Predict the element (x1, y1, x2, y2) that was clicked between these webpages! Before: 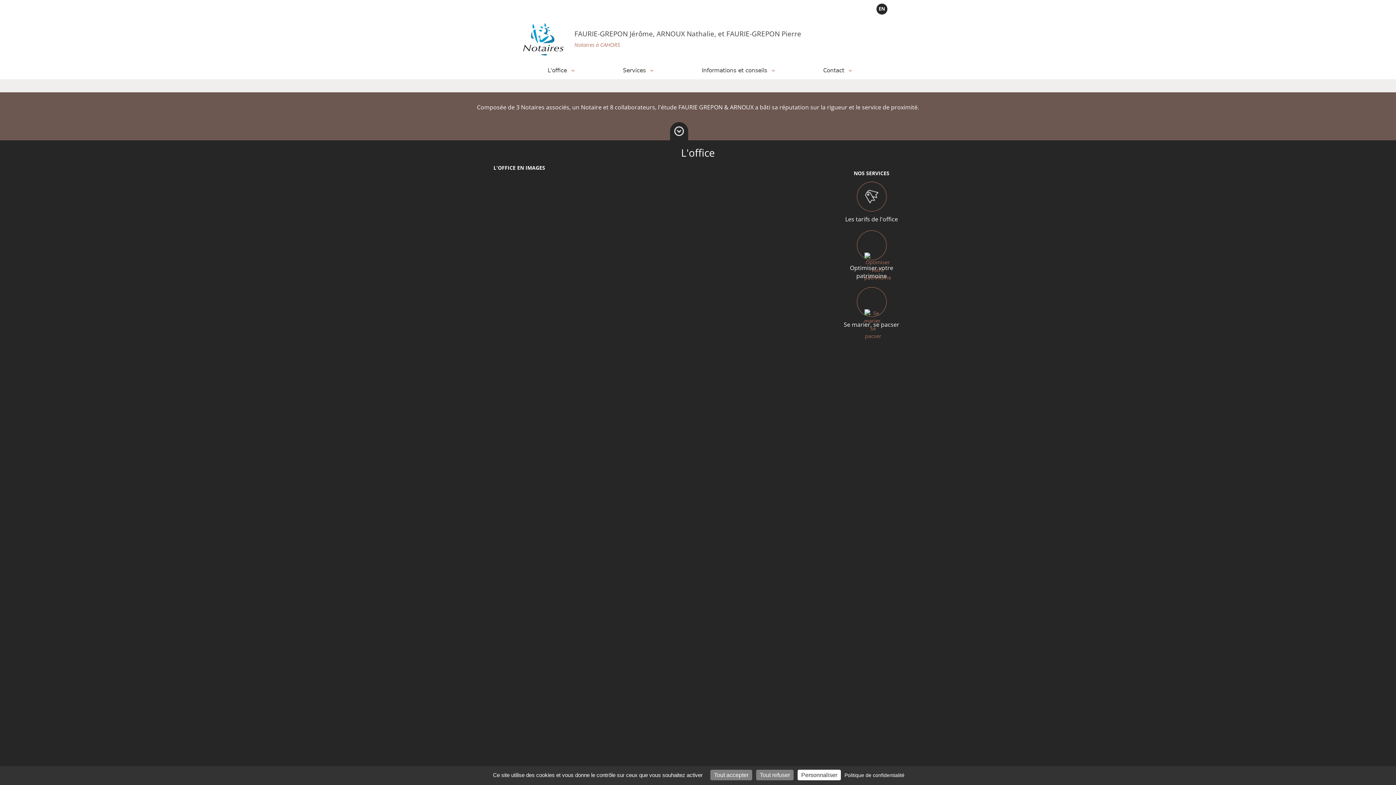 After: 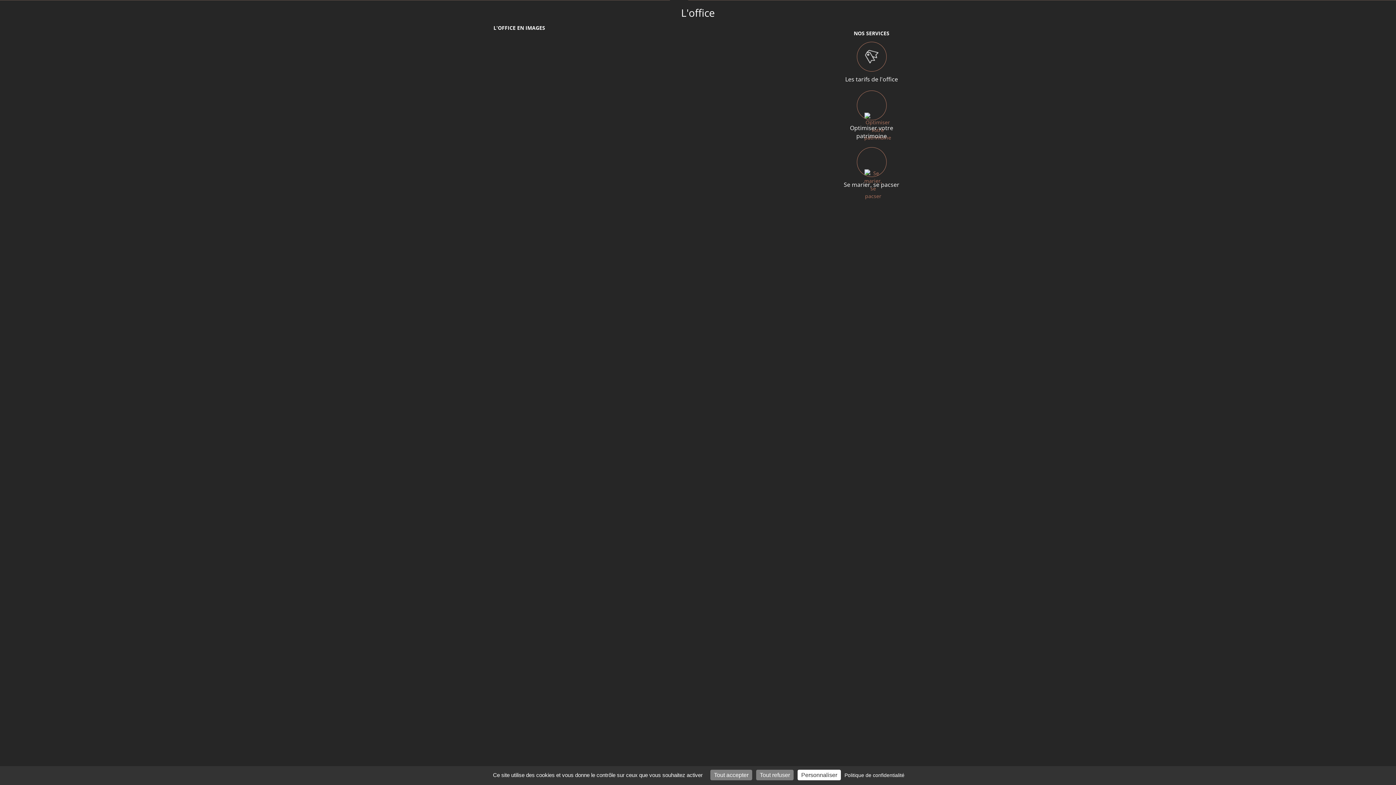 Action: bbox: (670, 122, 688, 140)